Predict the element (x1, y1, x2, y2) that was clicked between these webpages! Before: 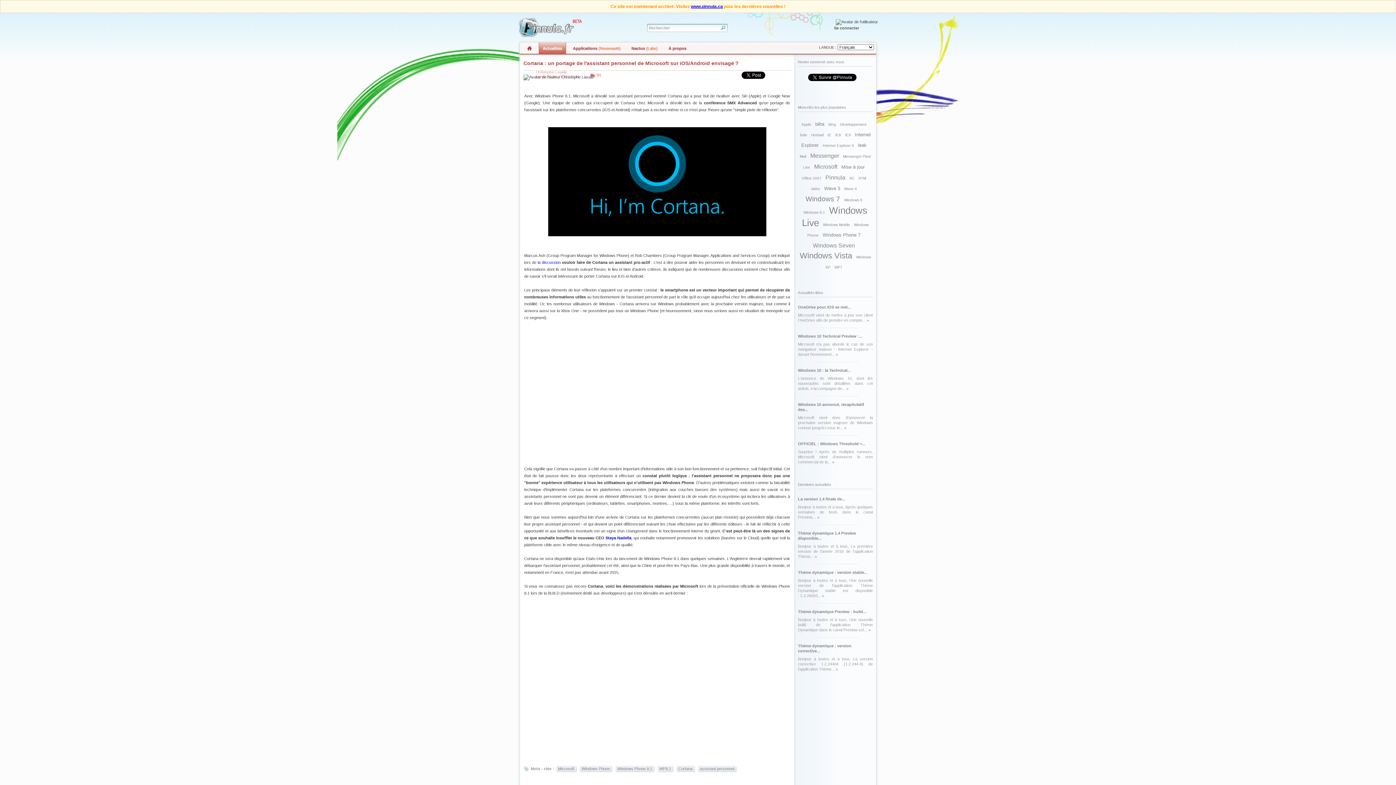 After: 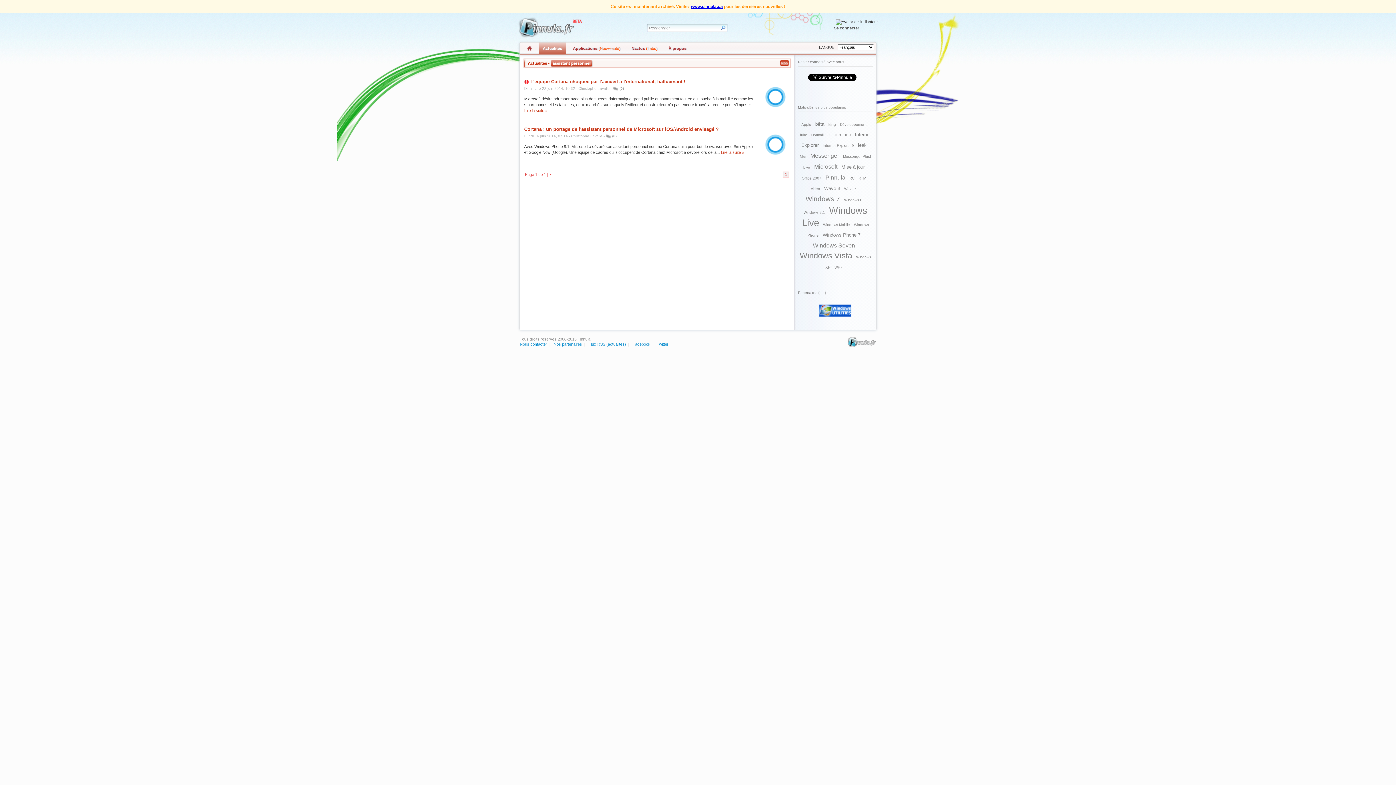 Action: bbox: (698, 766, 736, 772) label: assistant personnel